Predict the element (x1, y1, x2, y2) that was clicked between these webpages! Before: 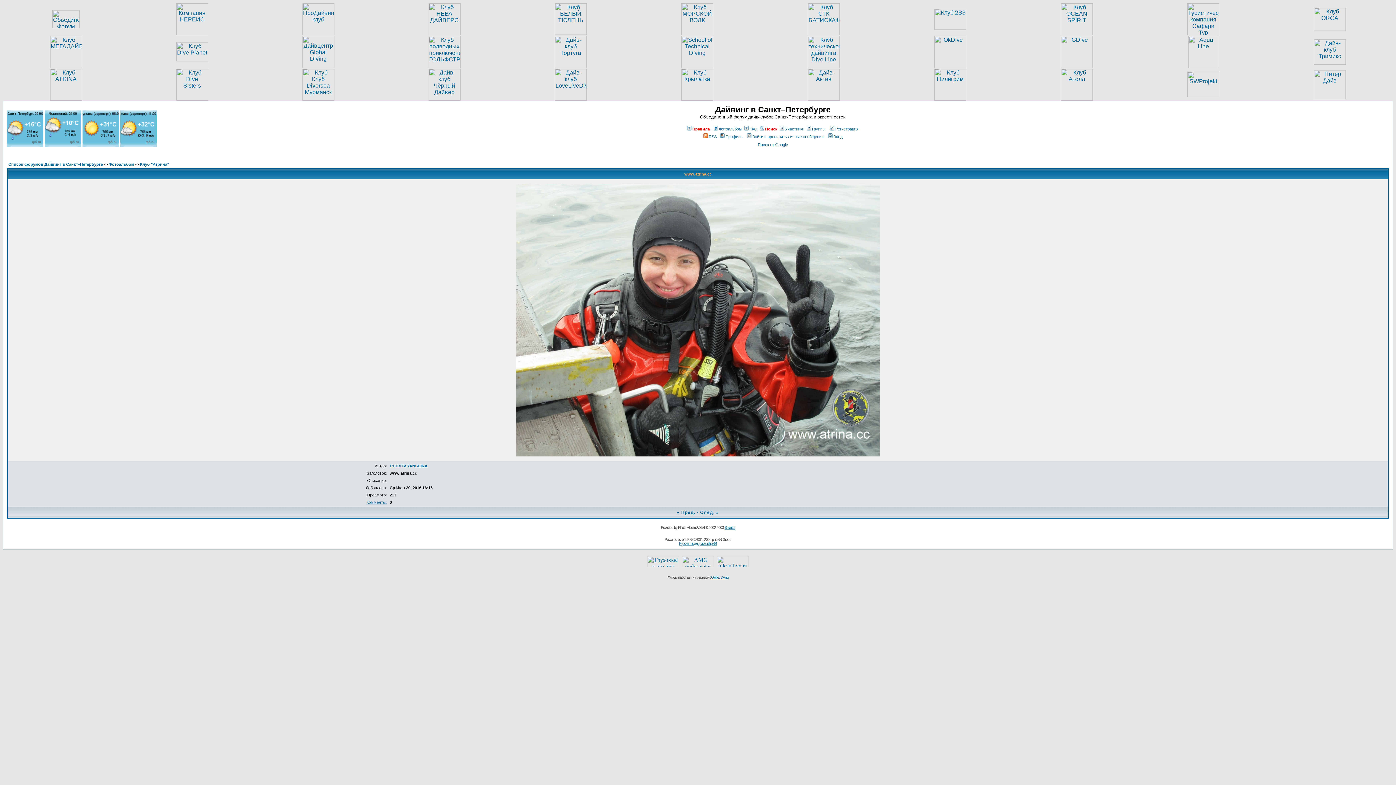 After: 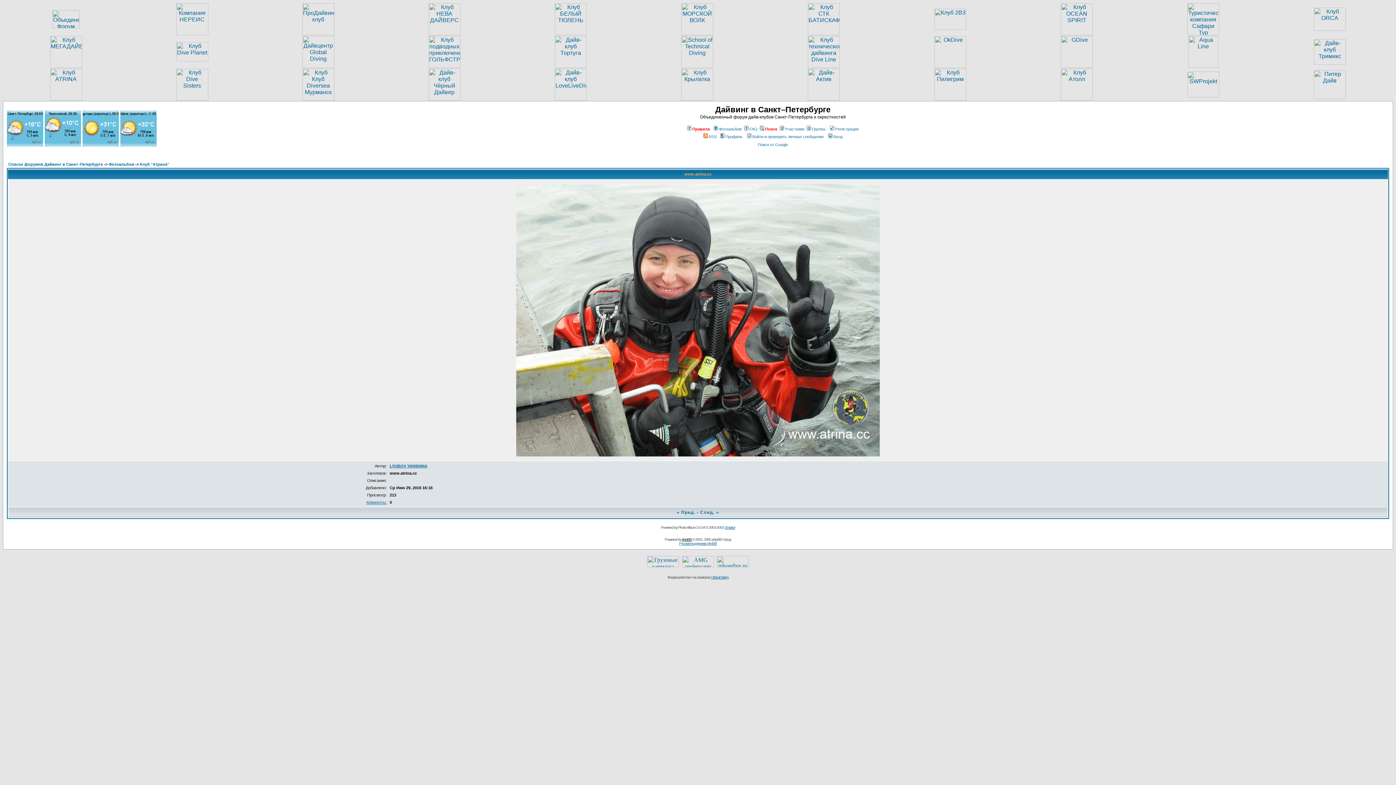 Action: bbox: (682, 537, 691, 541) label: phpBB